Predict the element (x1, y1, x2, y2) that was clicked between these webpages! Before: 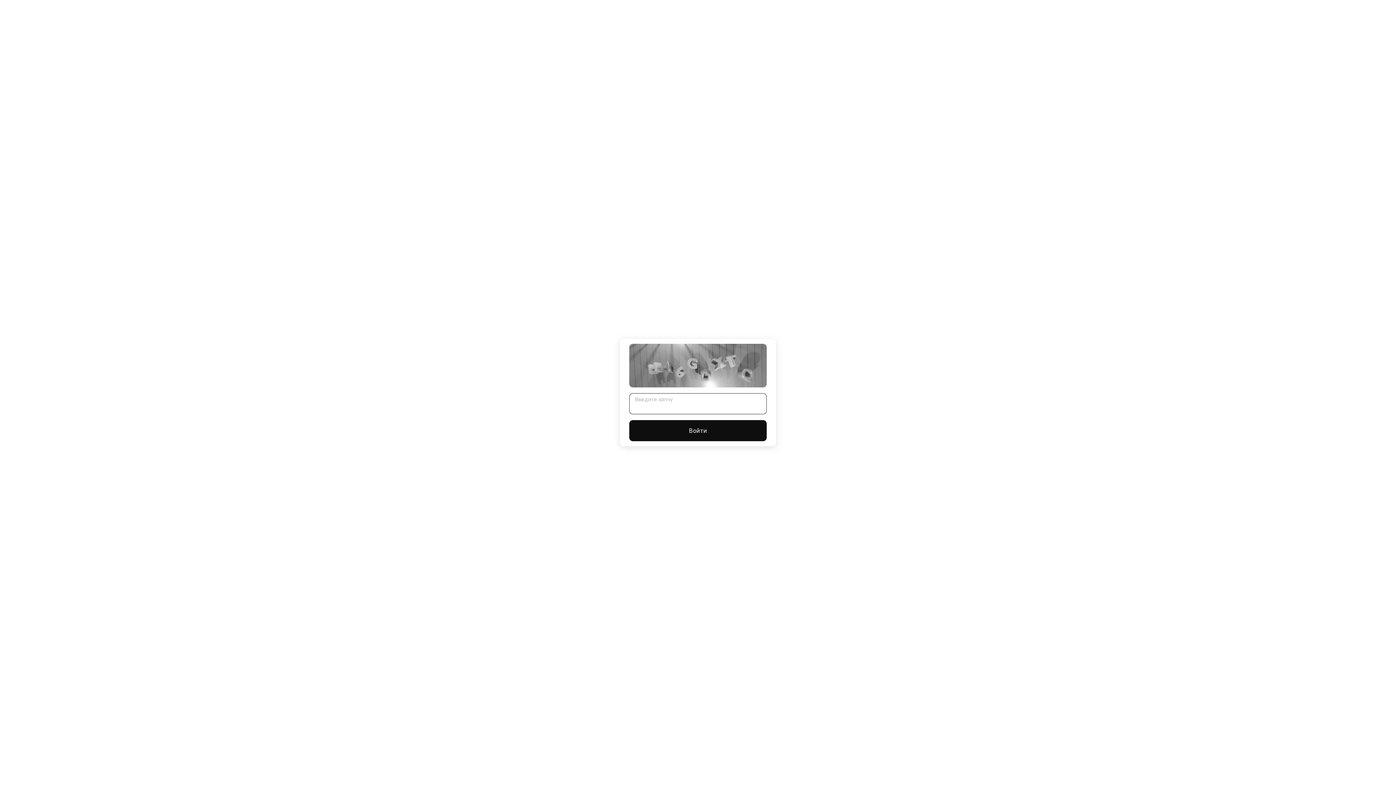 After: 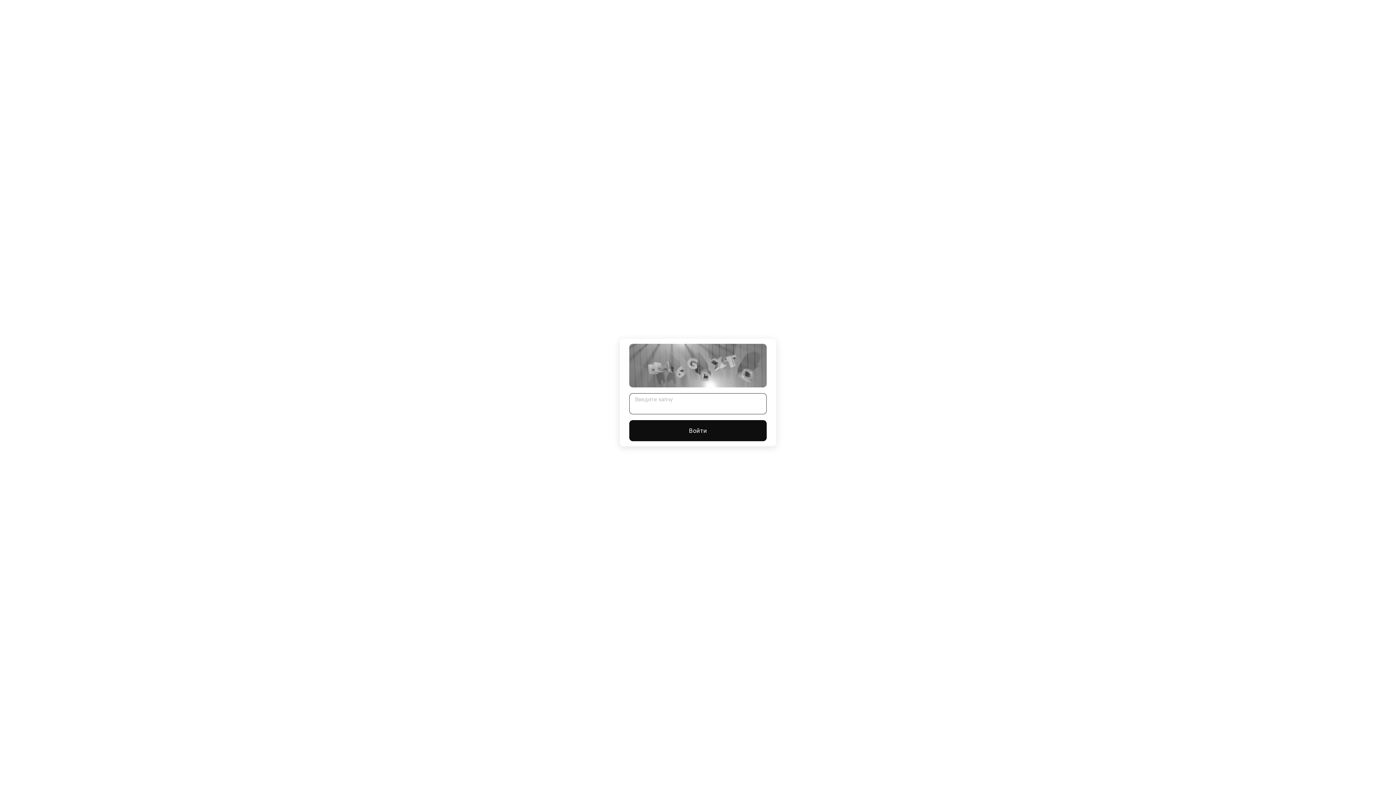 Action: bbox: (629, 420, 766, 441) label: Войти